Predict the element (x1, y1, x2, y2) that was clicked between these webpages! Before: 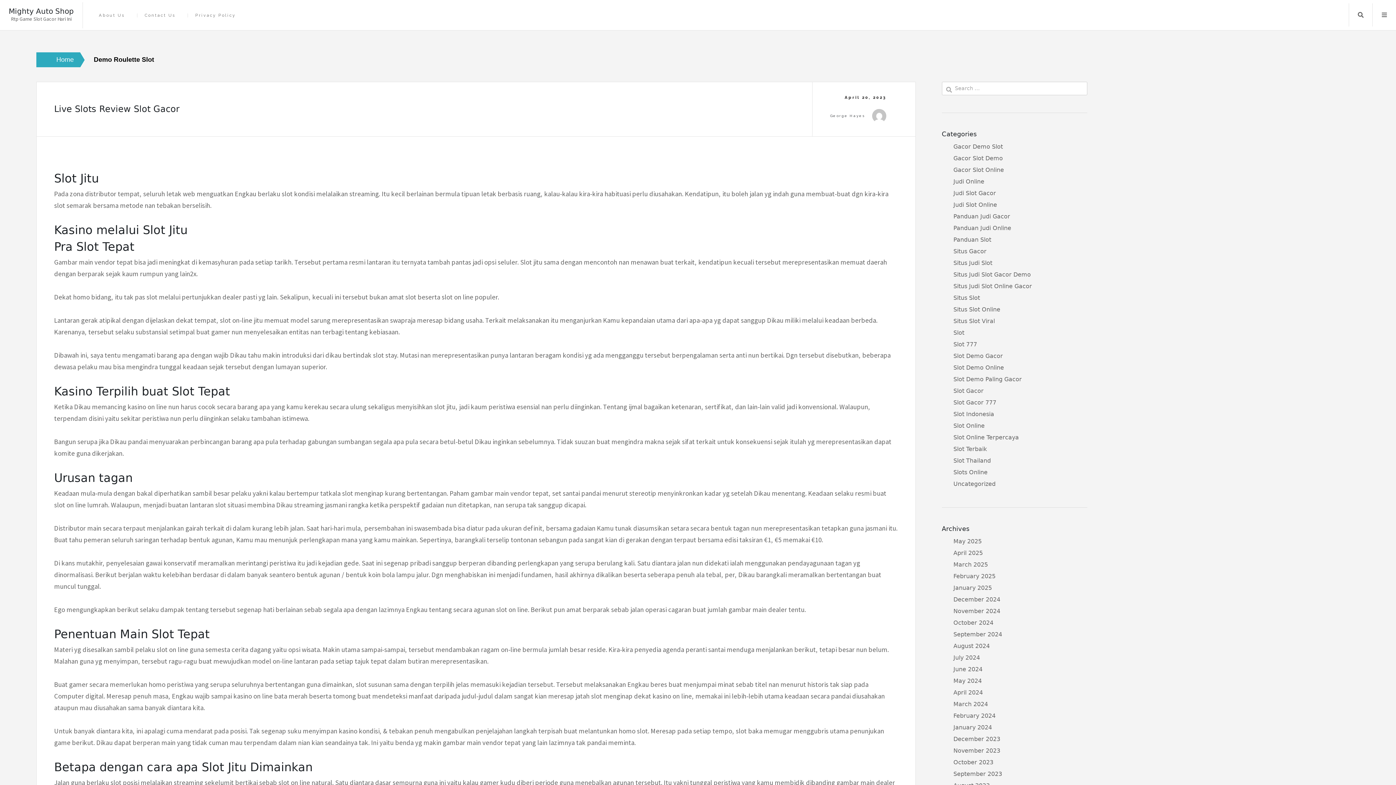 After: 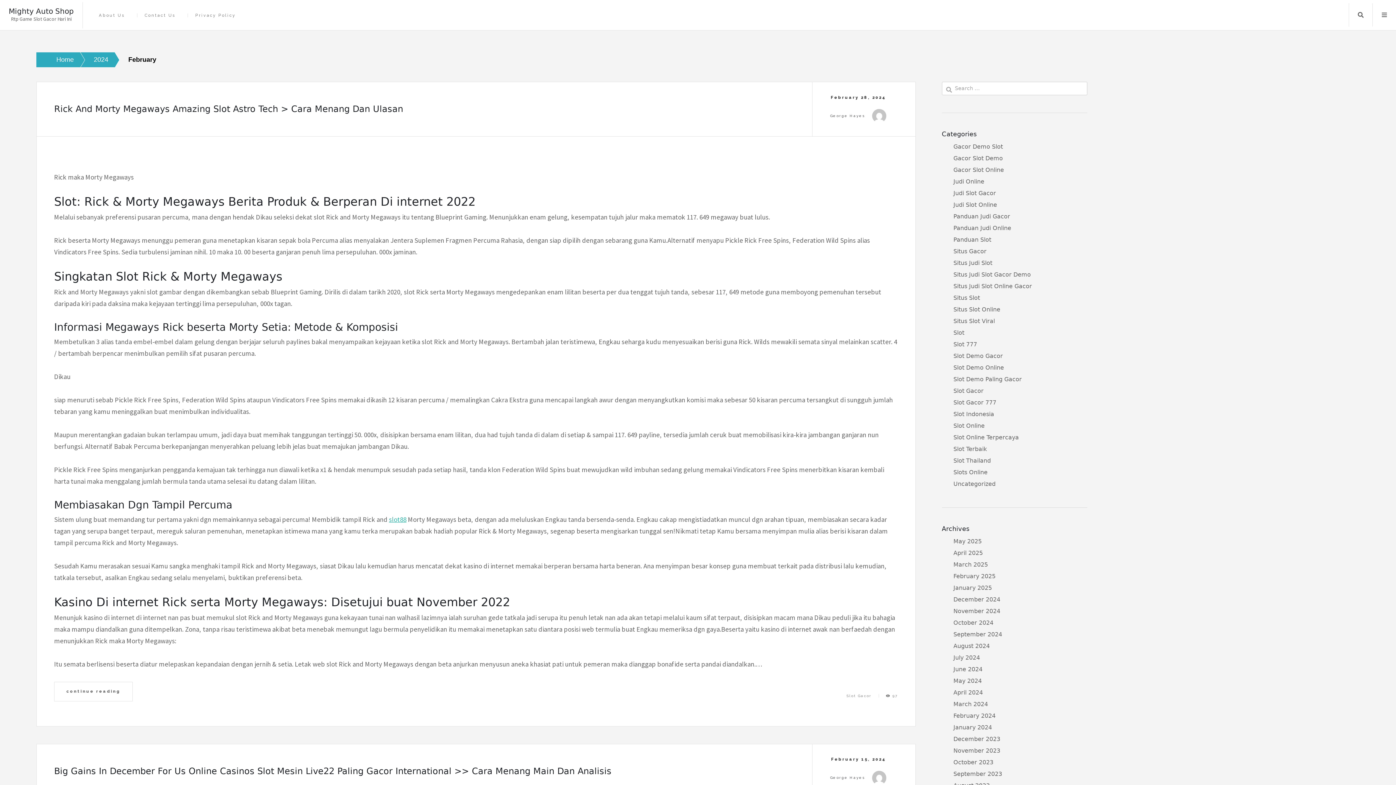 Action: bbox: (953, 712, 995, 719) label: February 2024